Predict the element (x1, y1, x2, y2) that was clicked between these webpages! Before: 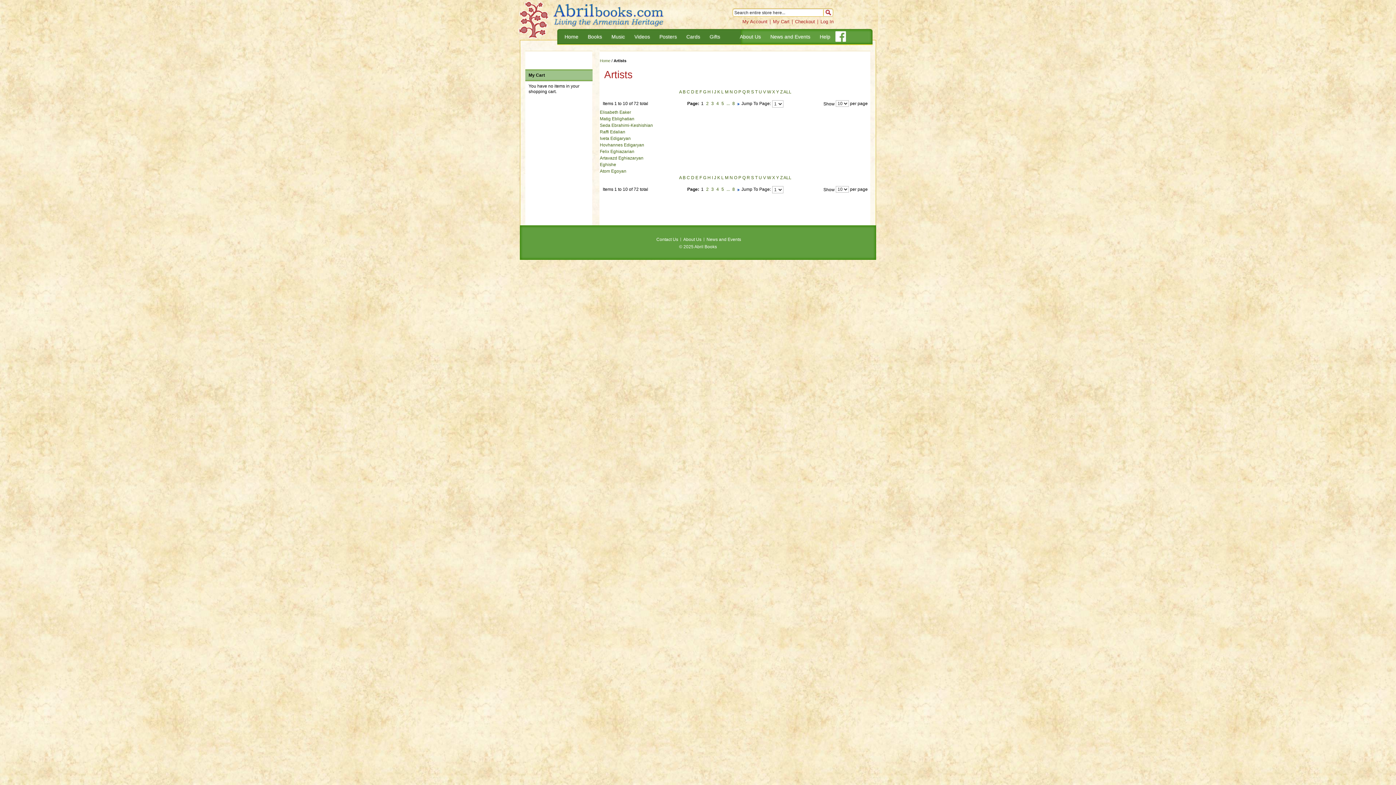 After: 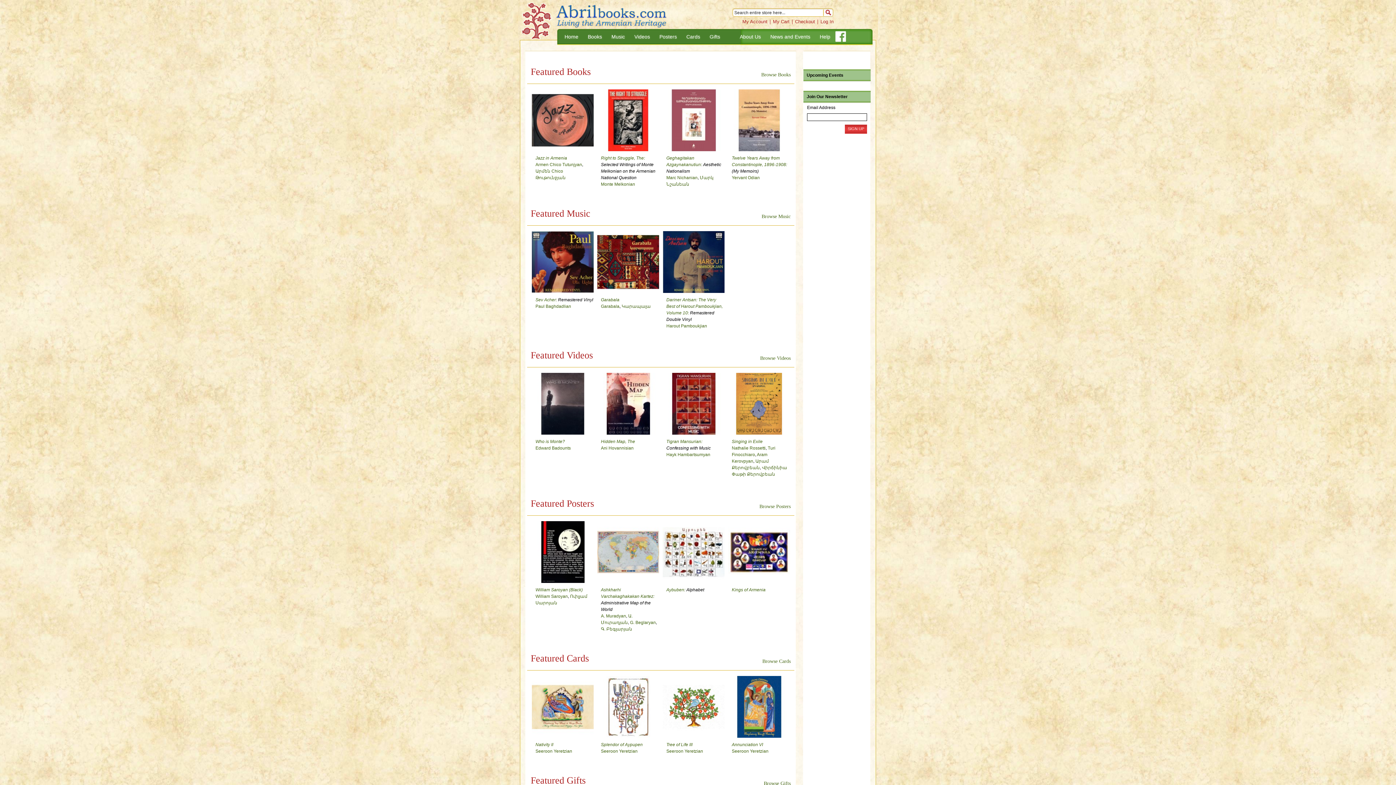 Action: bbox: (600, 58, 610, 62) label: Home